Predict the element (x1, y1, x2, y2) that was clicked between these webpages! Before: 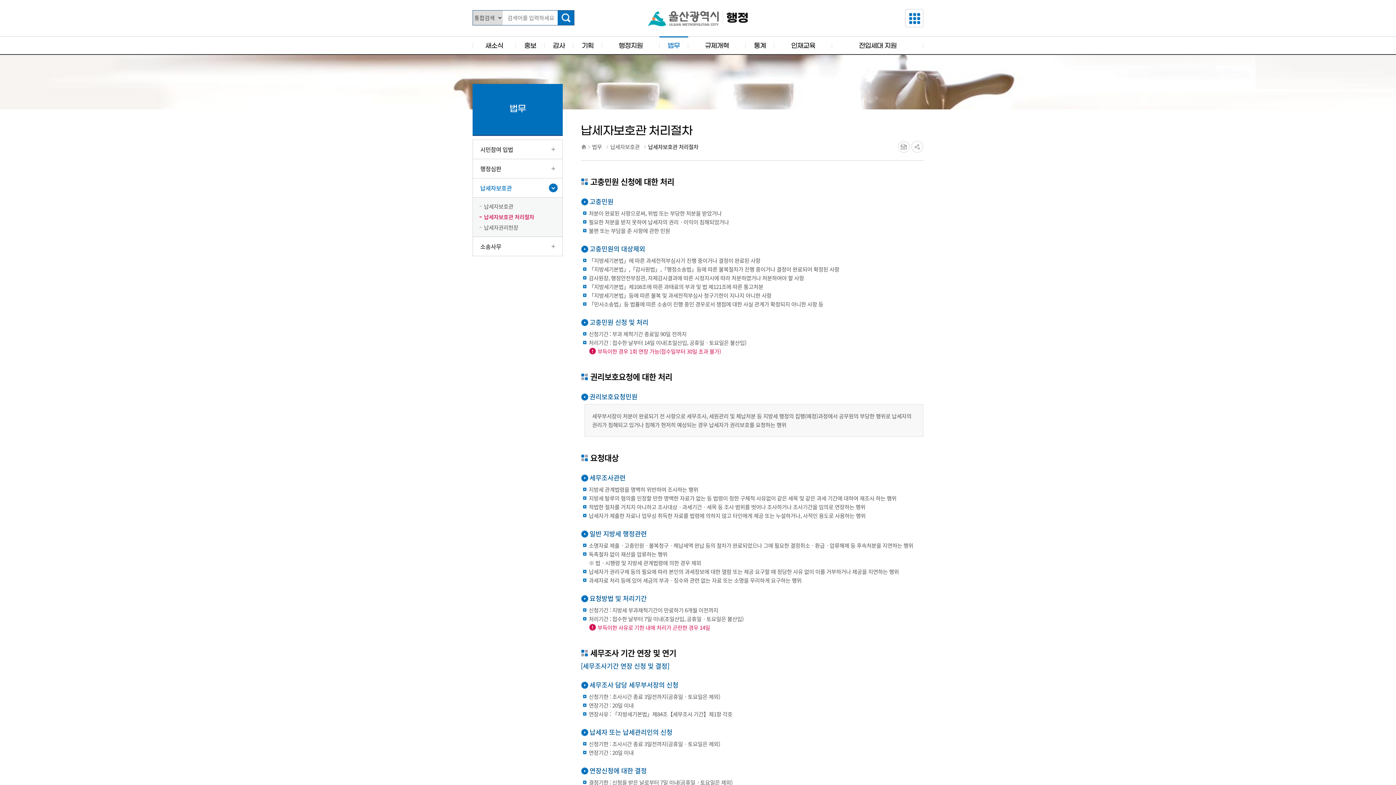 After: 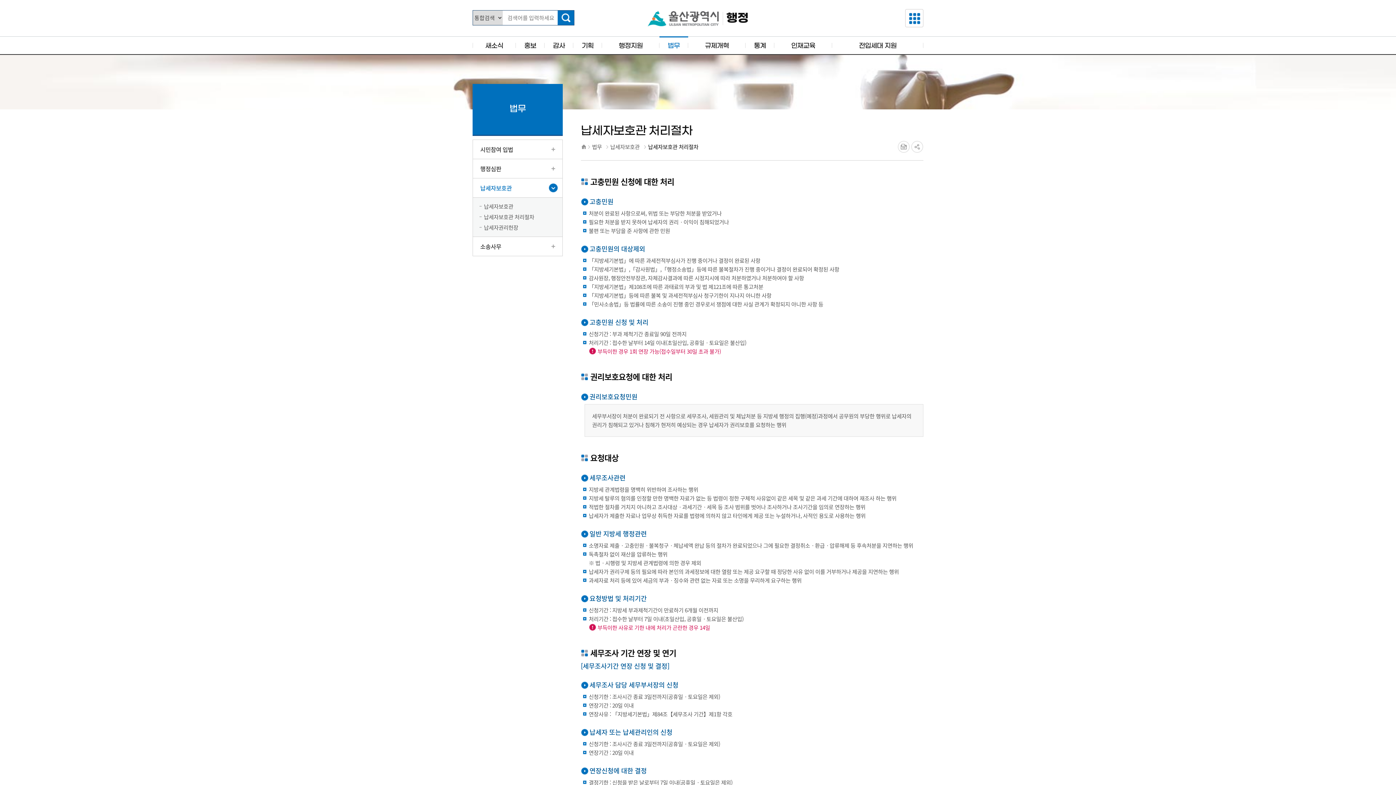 Action: label: 납세자보호관 bbox: (473, 178, 562, 197)